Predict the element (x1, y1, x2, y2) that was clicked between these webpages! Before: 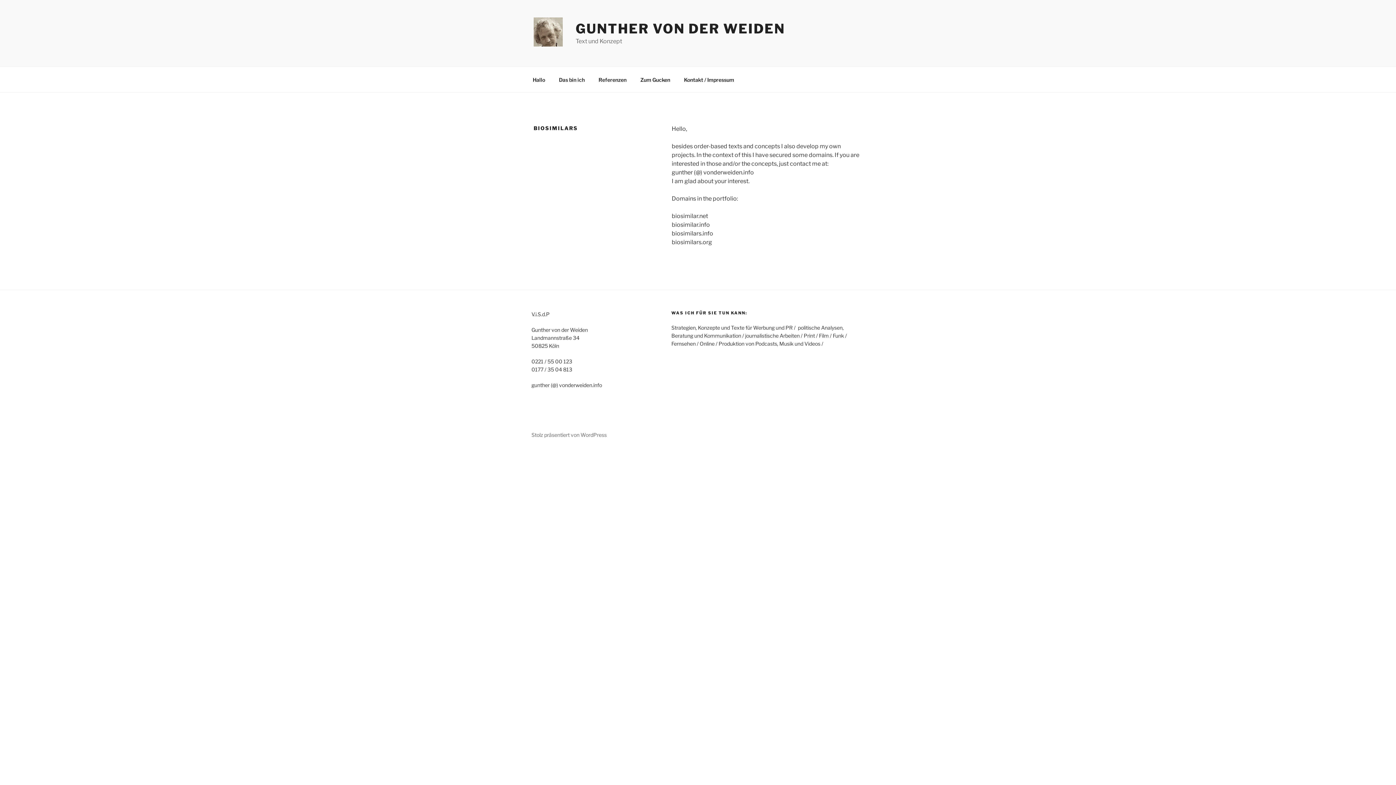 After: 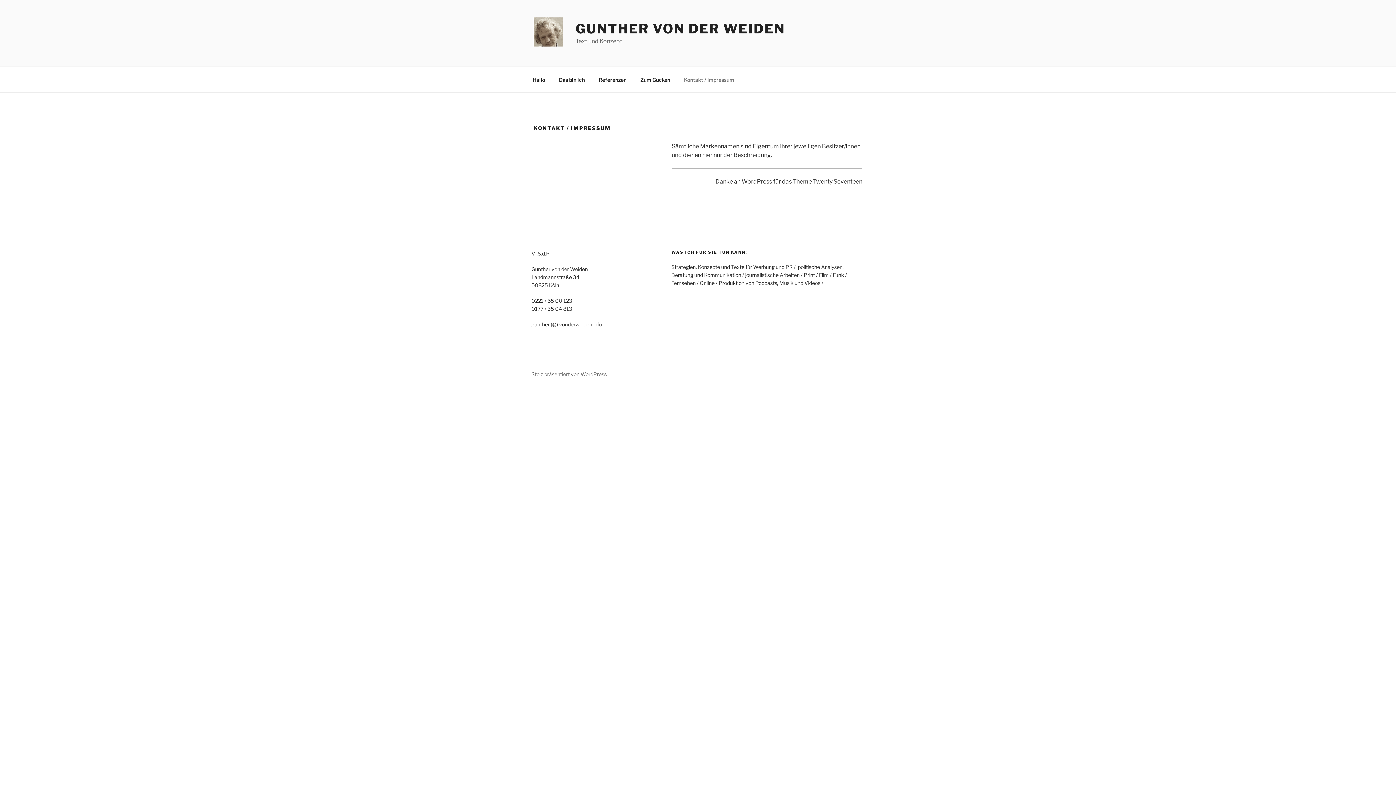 Action: bbox: (677, 70, 740, 88) label: Kontakt / Impressum